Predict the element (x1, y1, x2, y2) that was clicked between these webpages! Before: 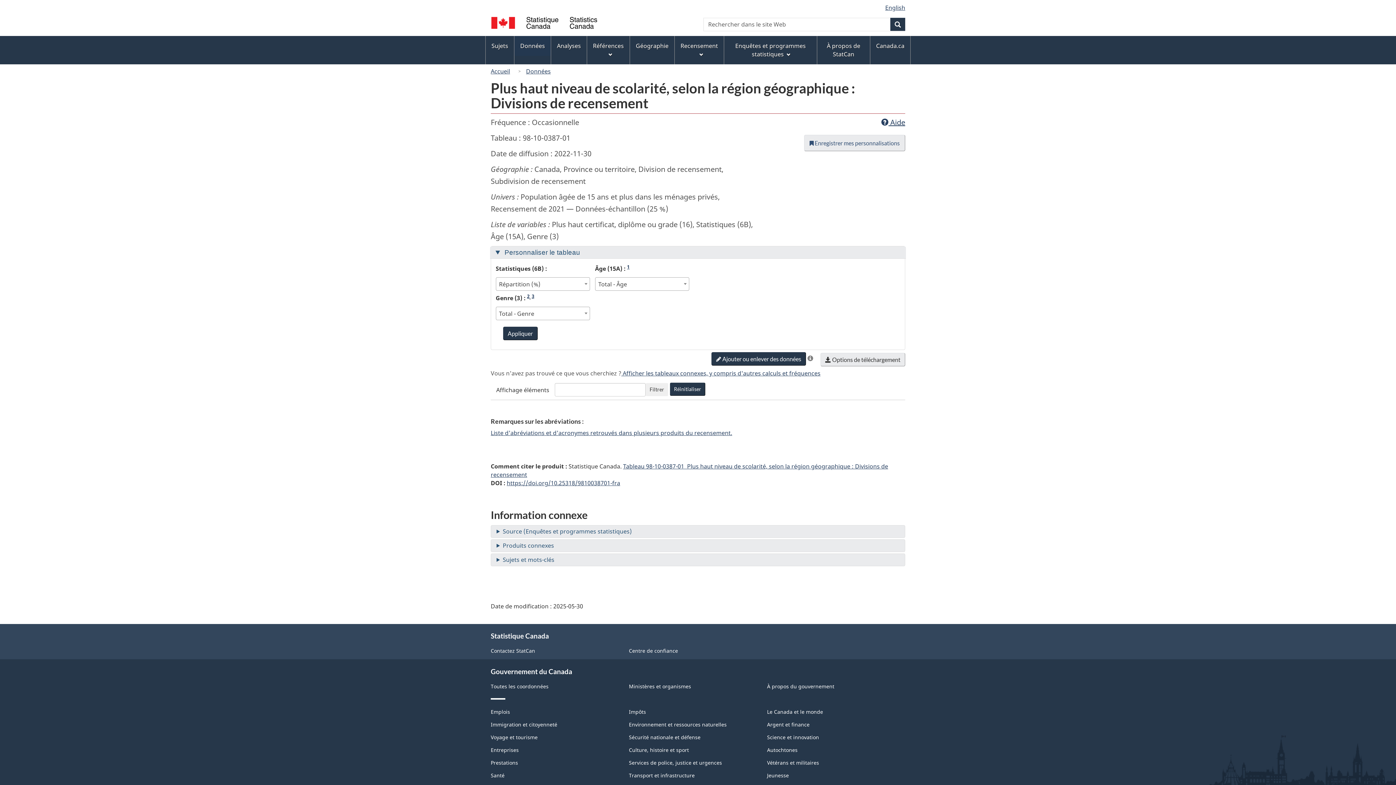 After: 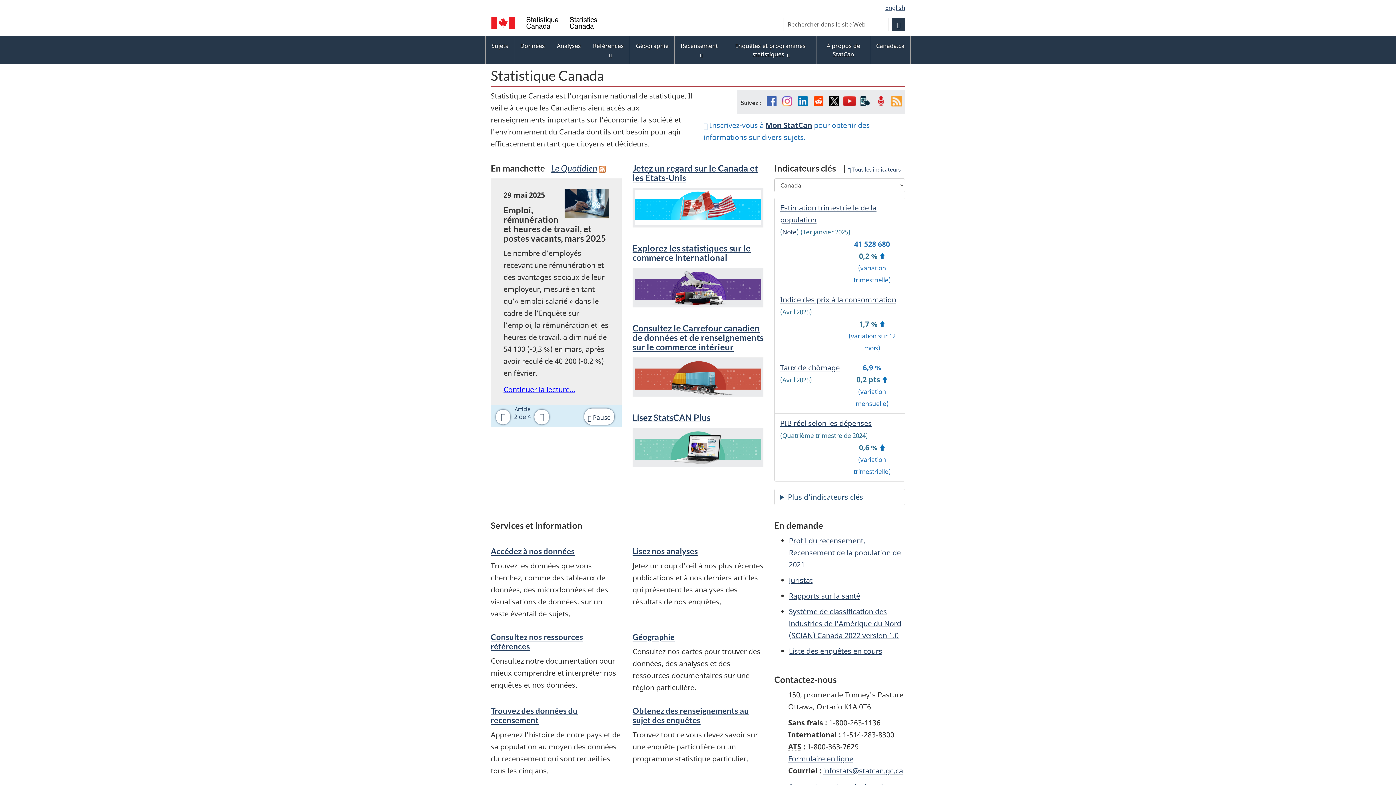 Action: bbox: (490, 15, 692, 32) label: / Statistics Canada